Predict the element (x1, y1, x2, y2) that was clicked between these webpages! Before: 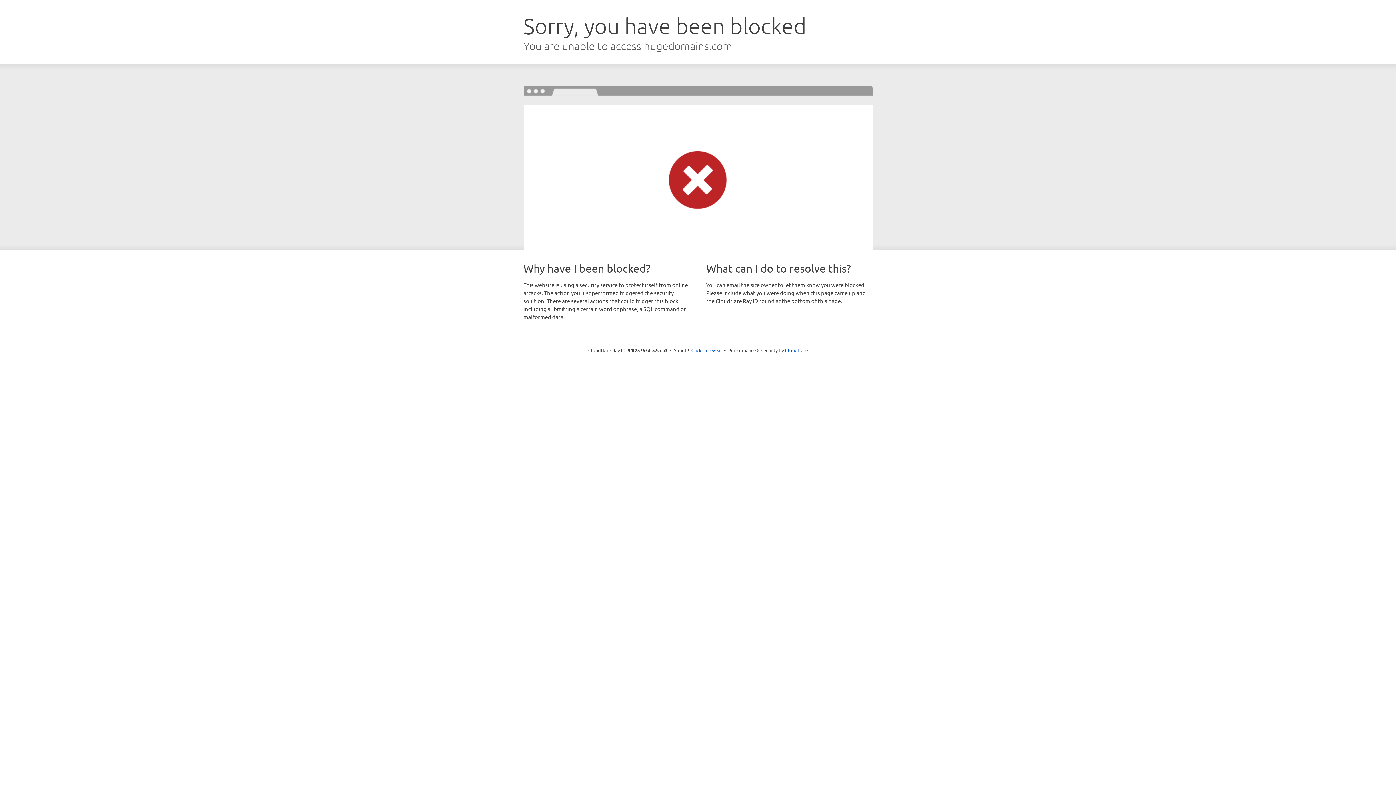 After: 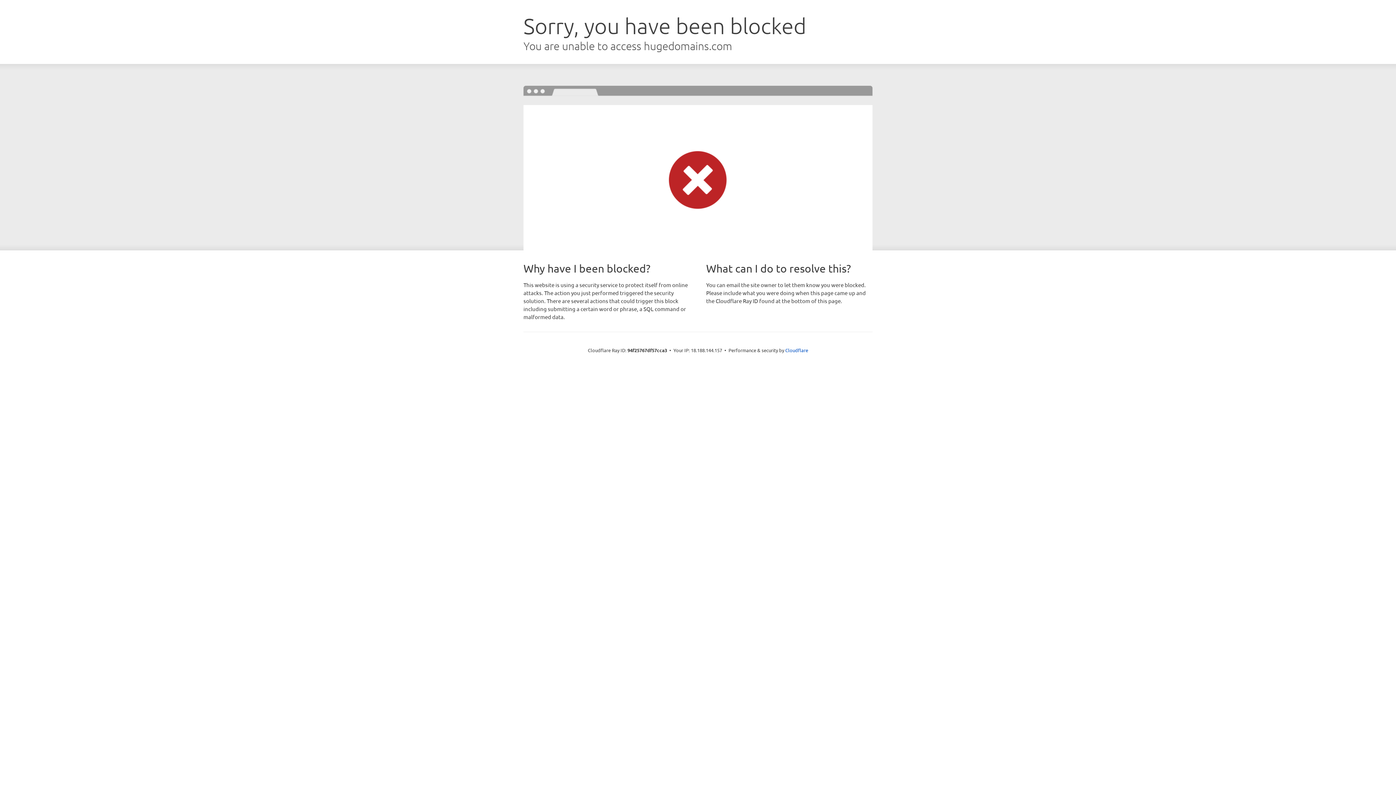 Action: bbox: (691, 346, 722, 353) label: Click to reveal